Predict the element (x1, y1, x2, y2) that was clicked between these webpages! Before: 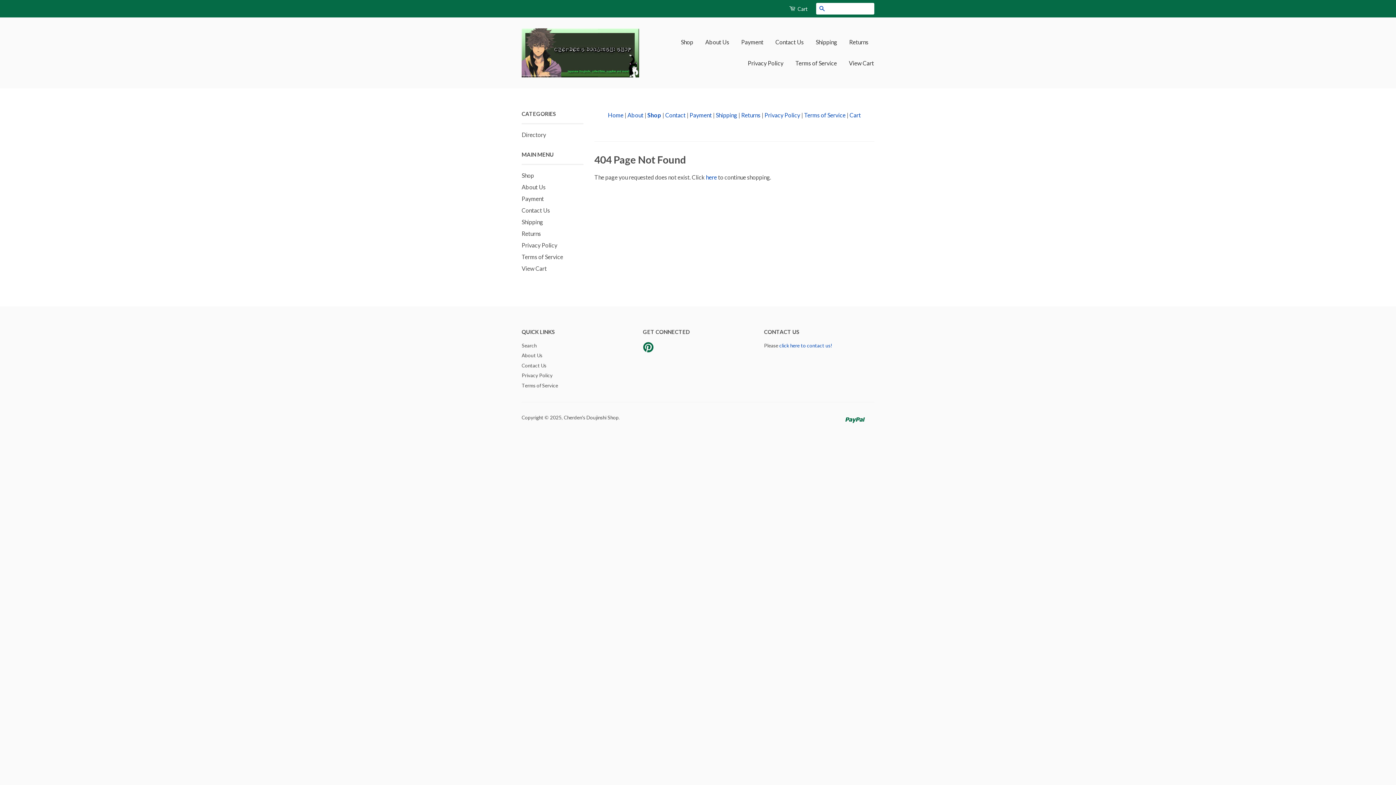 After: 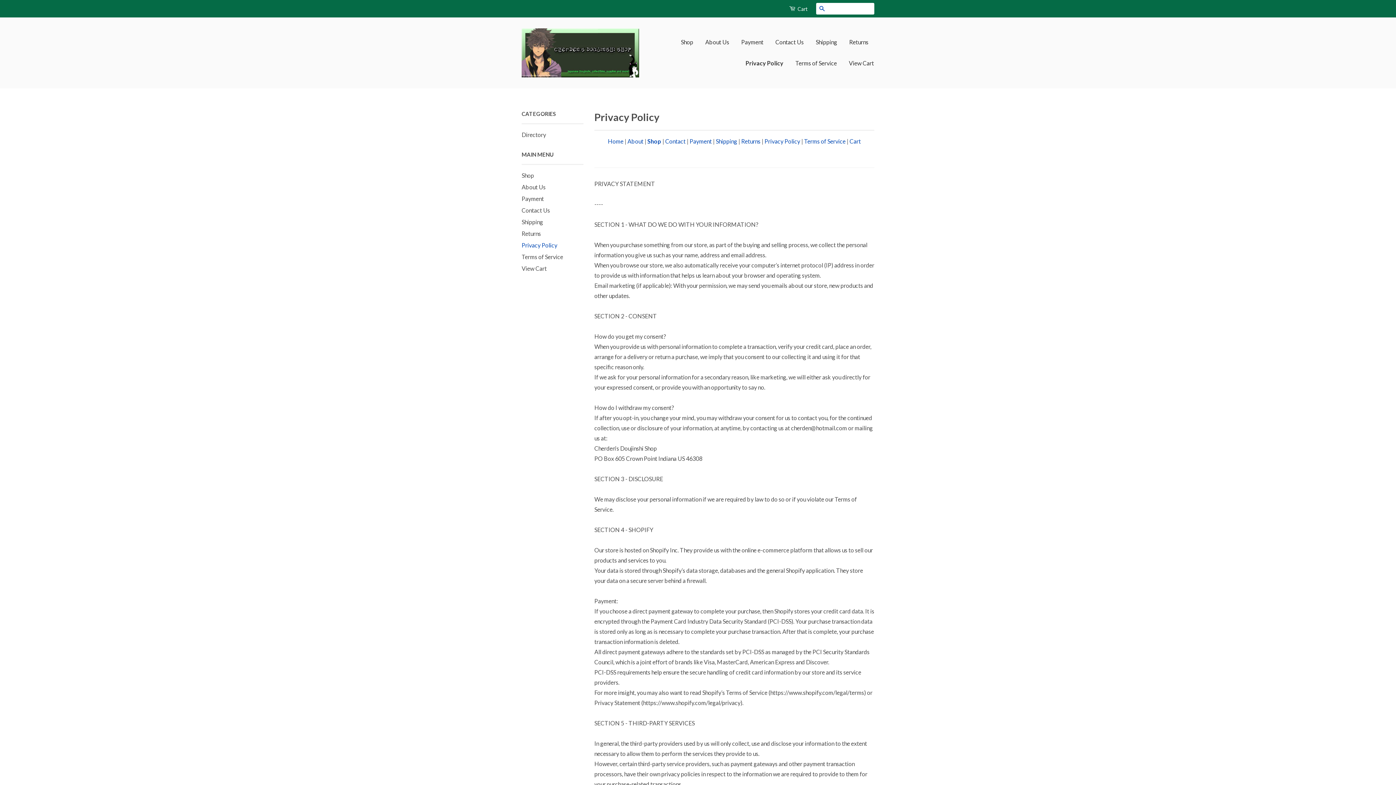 Action: bbox: (521, 372, 552, 378) label: Privacy Policy